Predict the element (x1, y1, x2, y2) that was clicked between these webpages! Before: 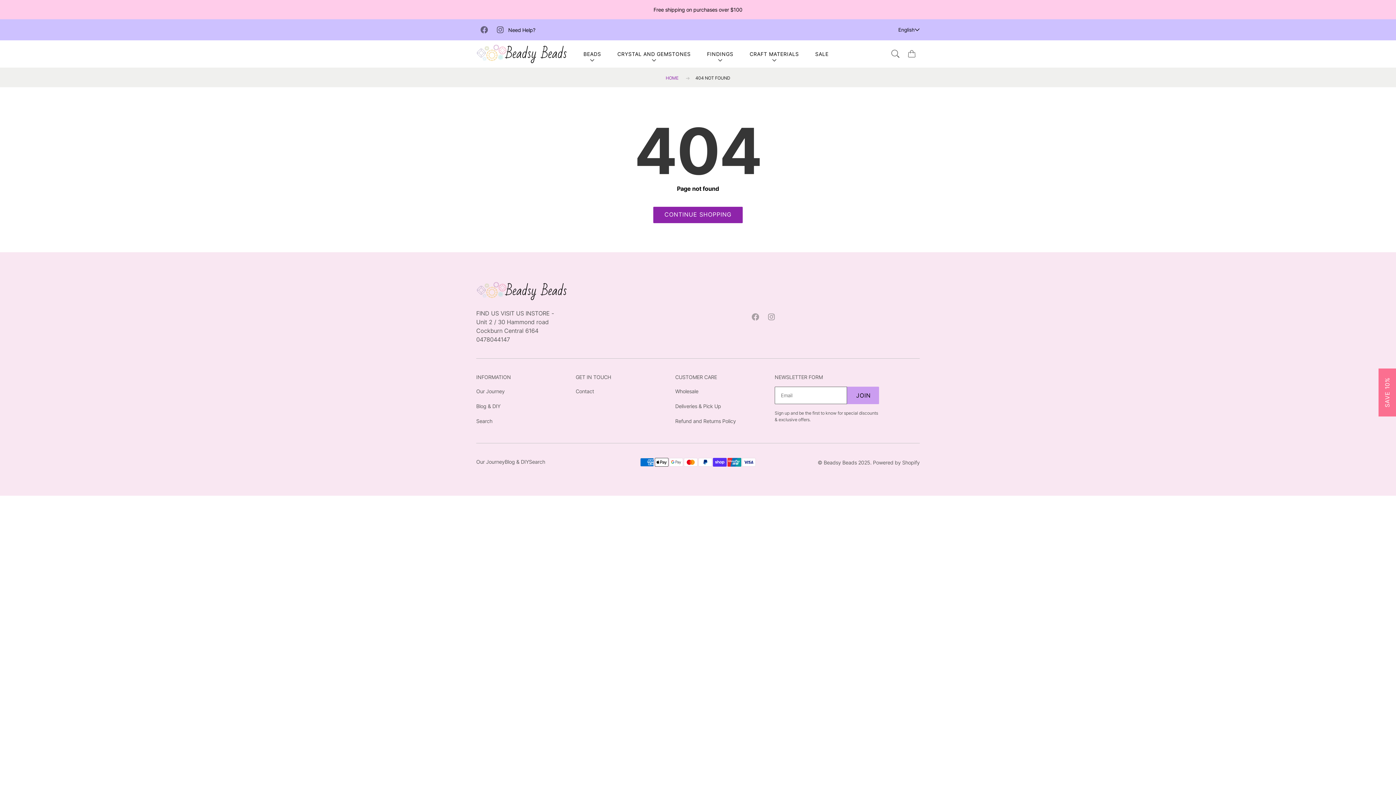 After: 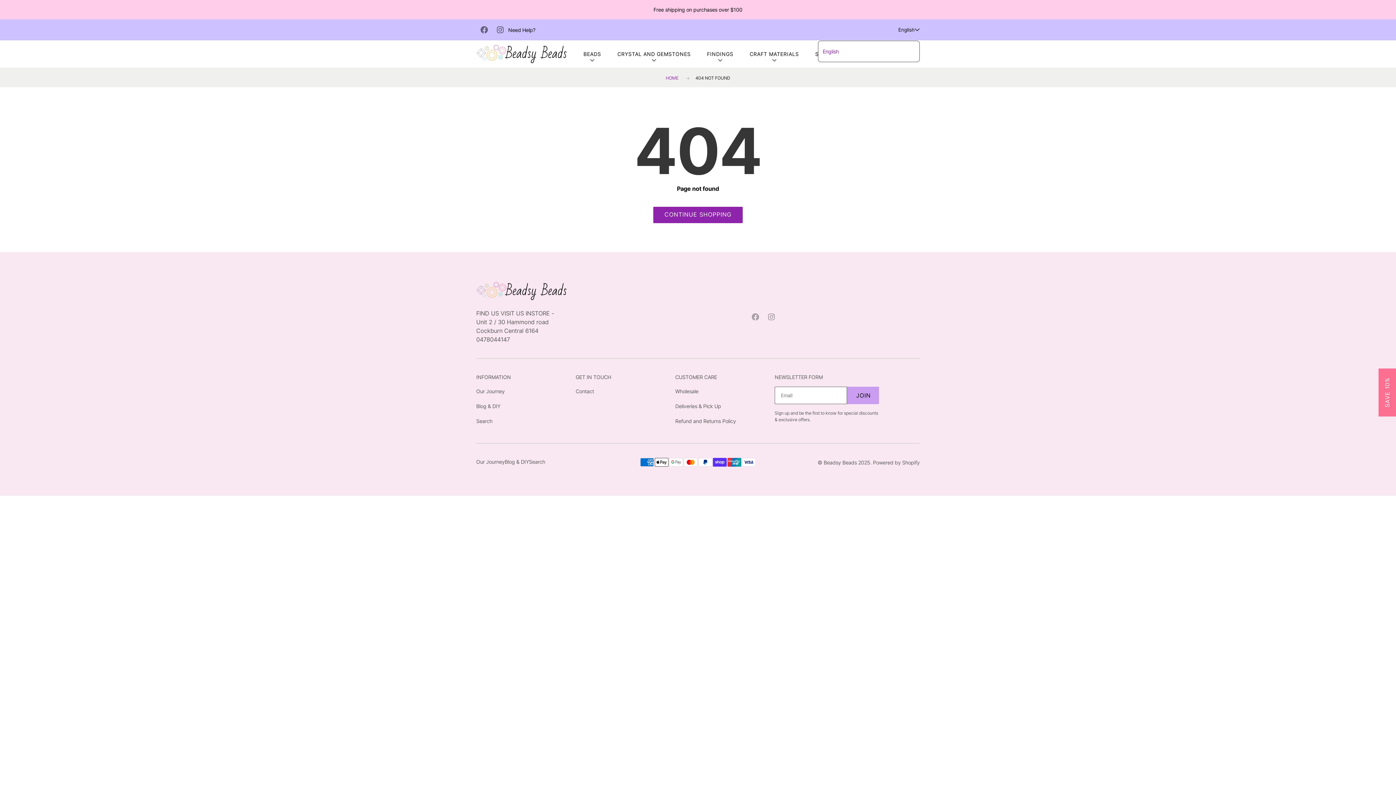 Action: label: English bbox: (898, 22, 920, 37)